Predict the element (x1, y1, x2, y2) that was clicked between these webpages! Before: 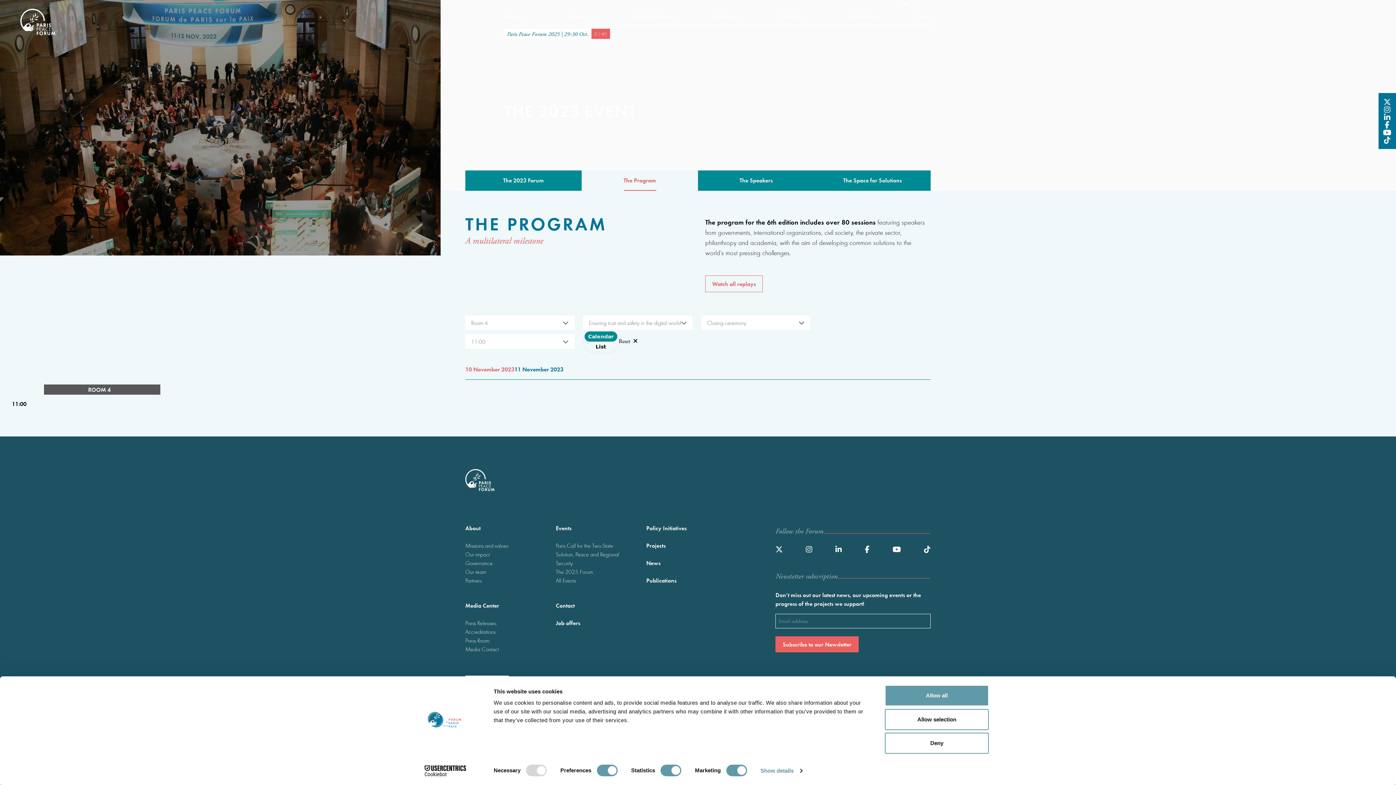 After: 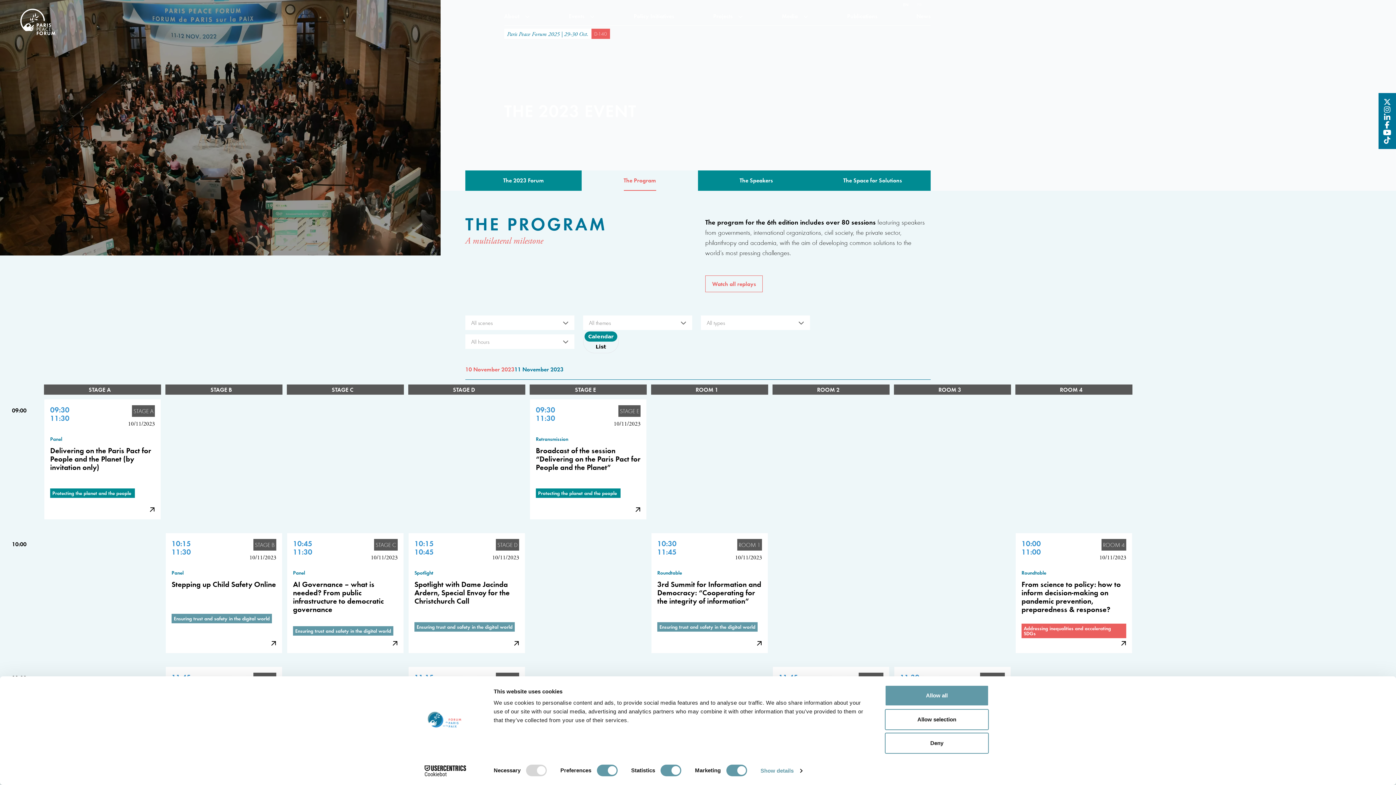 Action: label: 10 November 2023 bbox: (465, 365, 514, 373)